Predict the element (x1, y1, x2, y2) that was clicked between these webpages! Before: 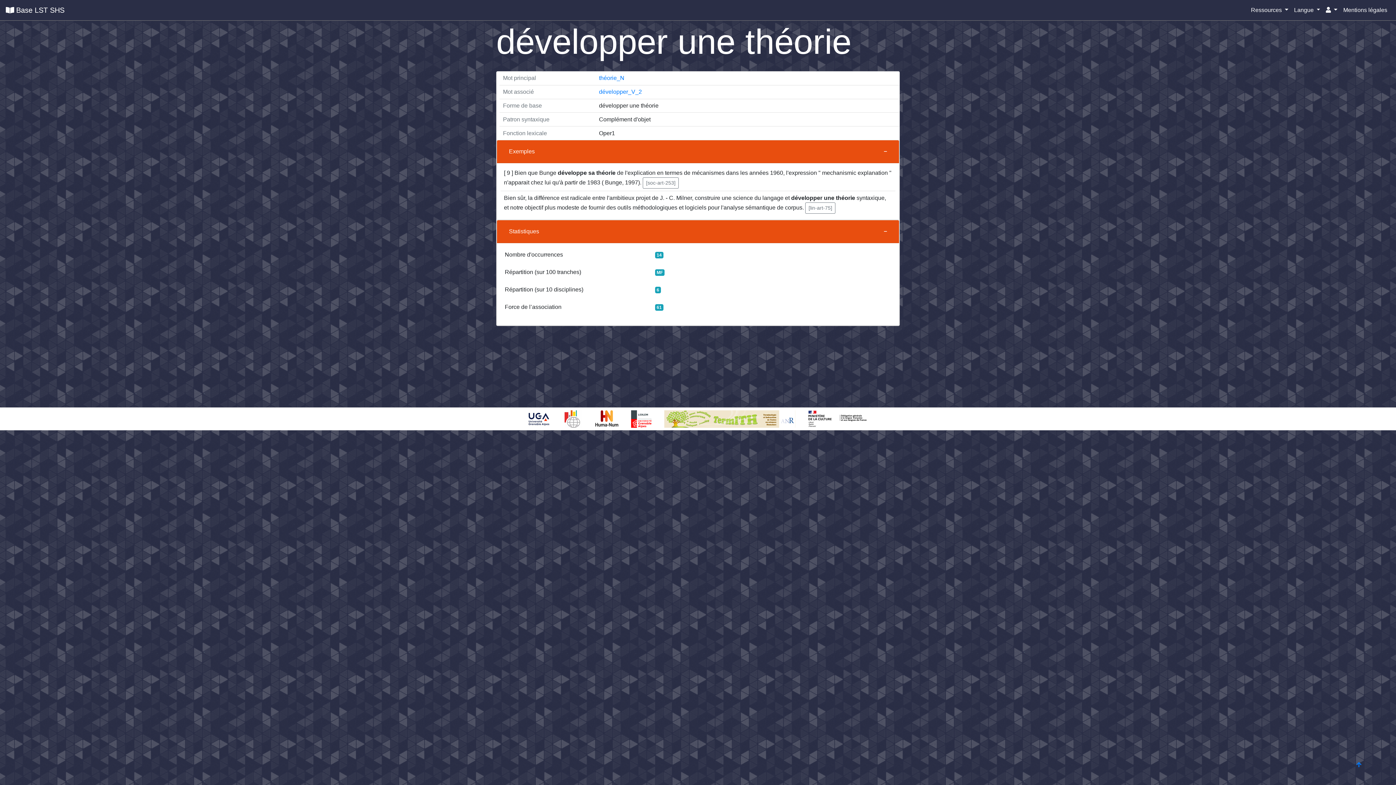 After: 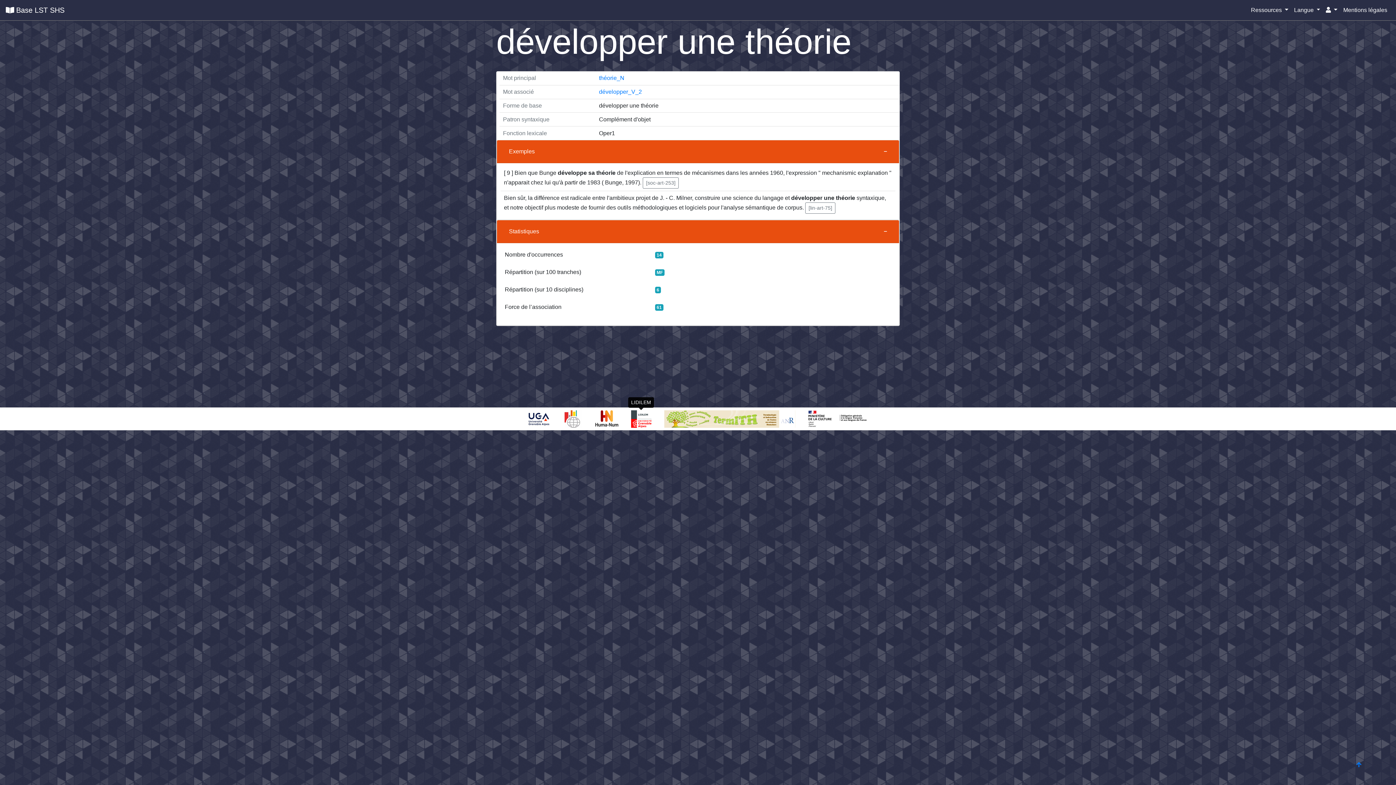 Action: bbox: (626, 407, 658, 430)